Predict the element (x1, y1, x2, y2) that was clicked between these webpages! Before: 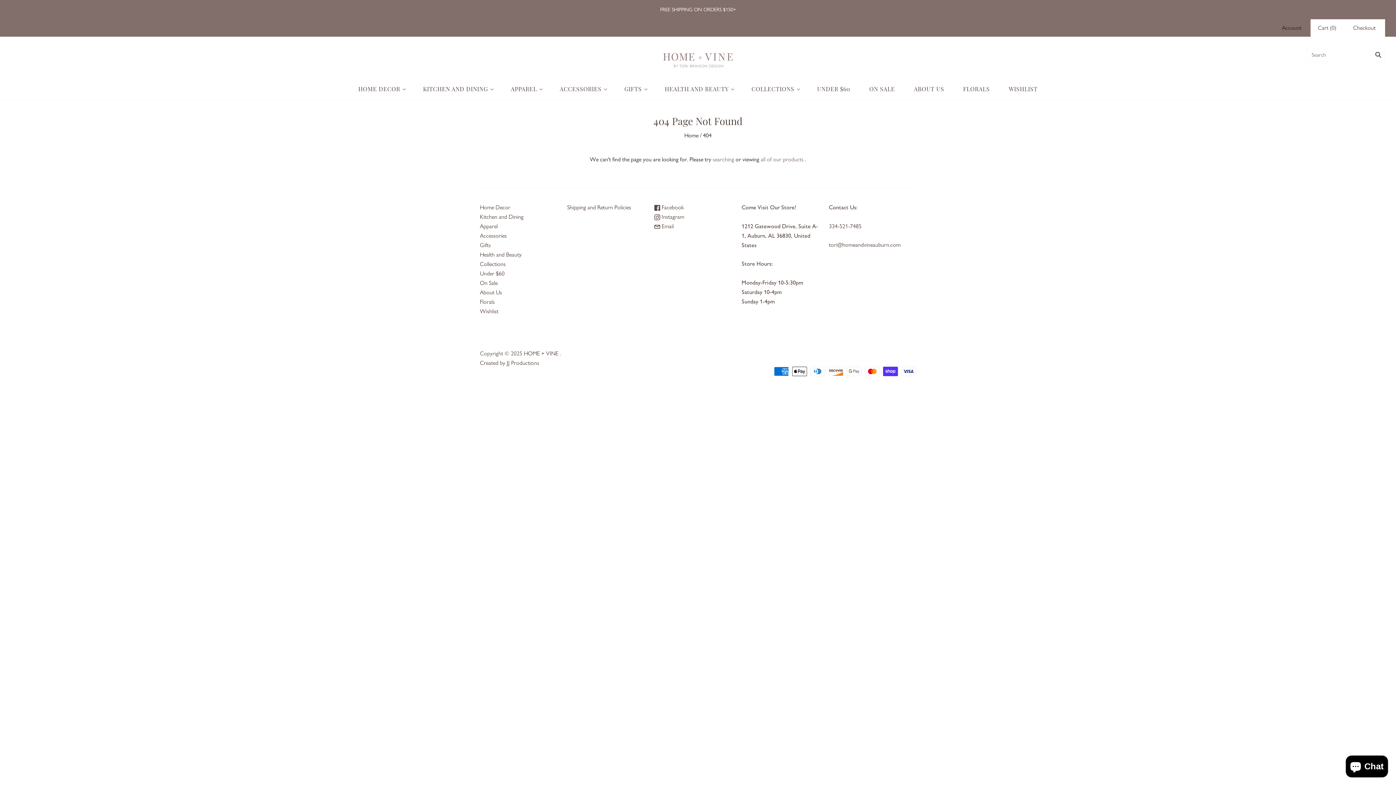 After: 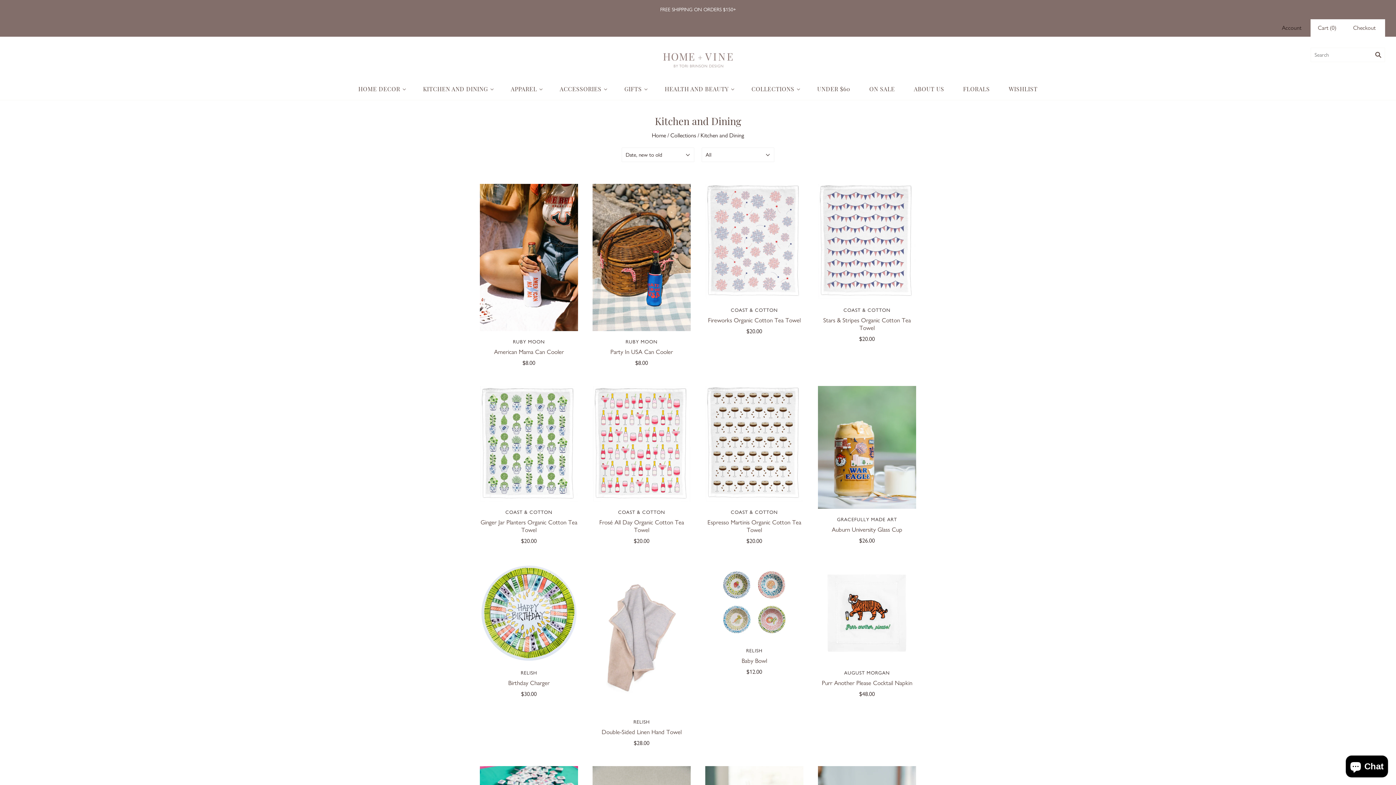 Action: label: Kitchen and Dining bbox: (480, 213, 523, 220)